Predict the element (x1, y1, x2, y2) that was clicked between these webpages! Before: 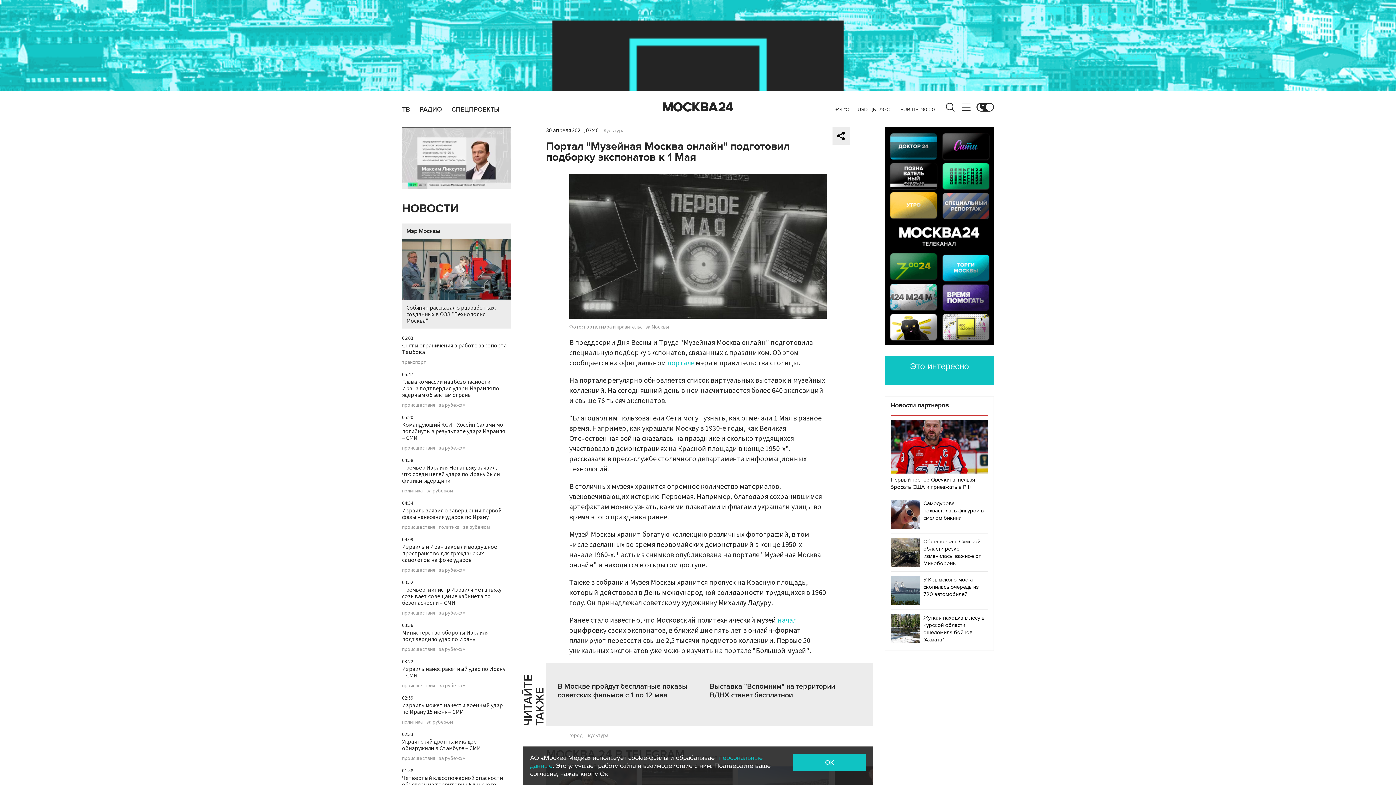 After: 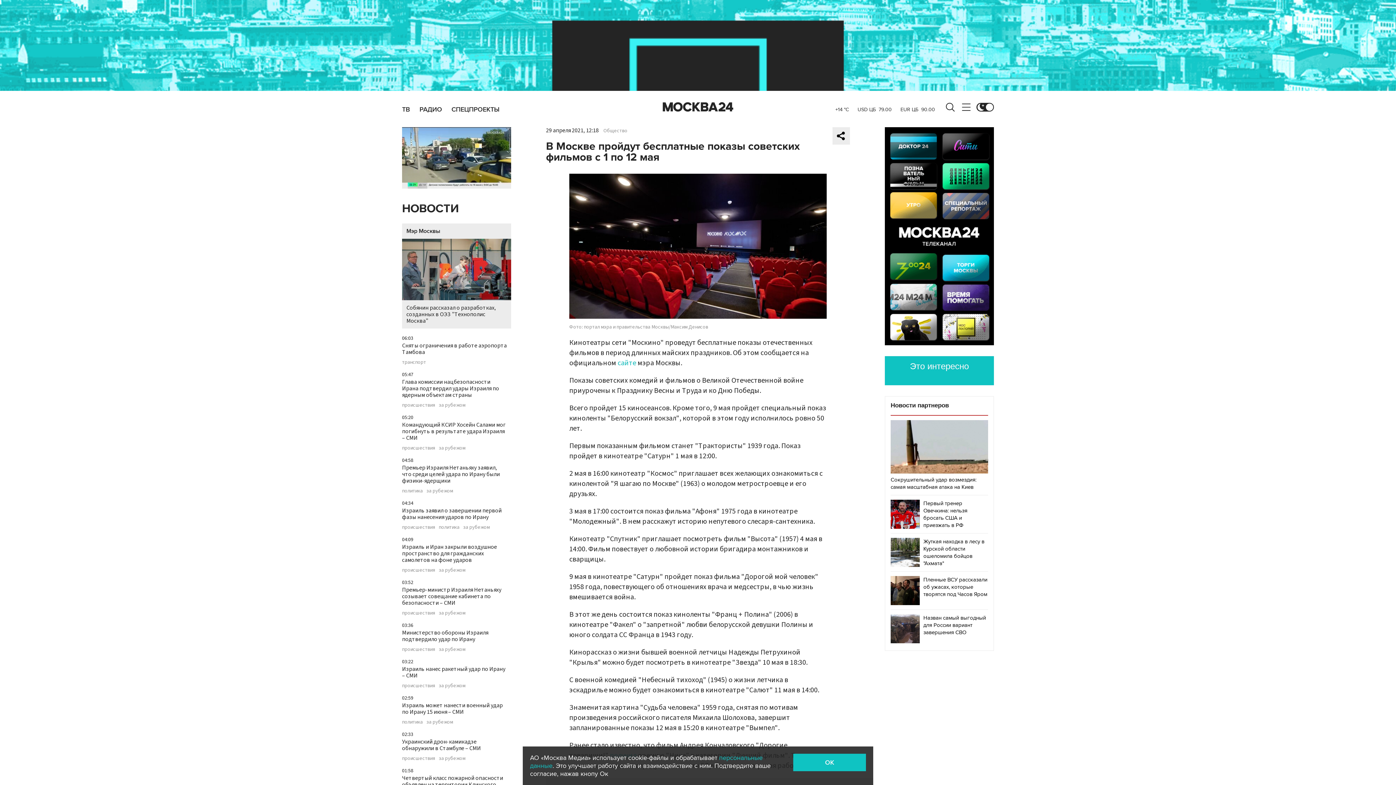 Action: bbox: (557, 682, 687, 699) label: В Москве пройдут бесплатные показы советских фильмов с 1 по 12 мая